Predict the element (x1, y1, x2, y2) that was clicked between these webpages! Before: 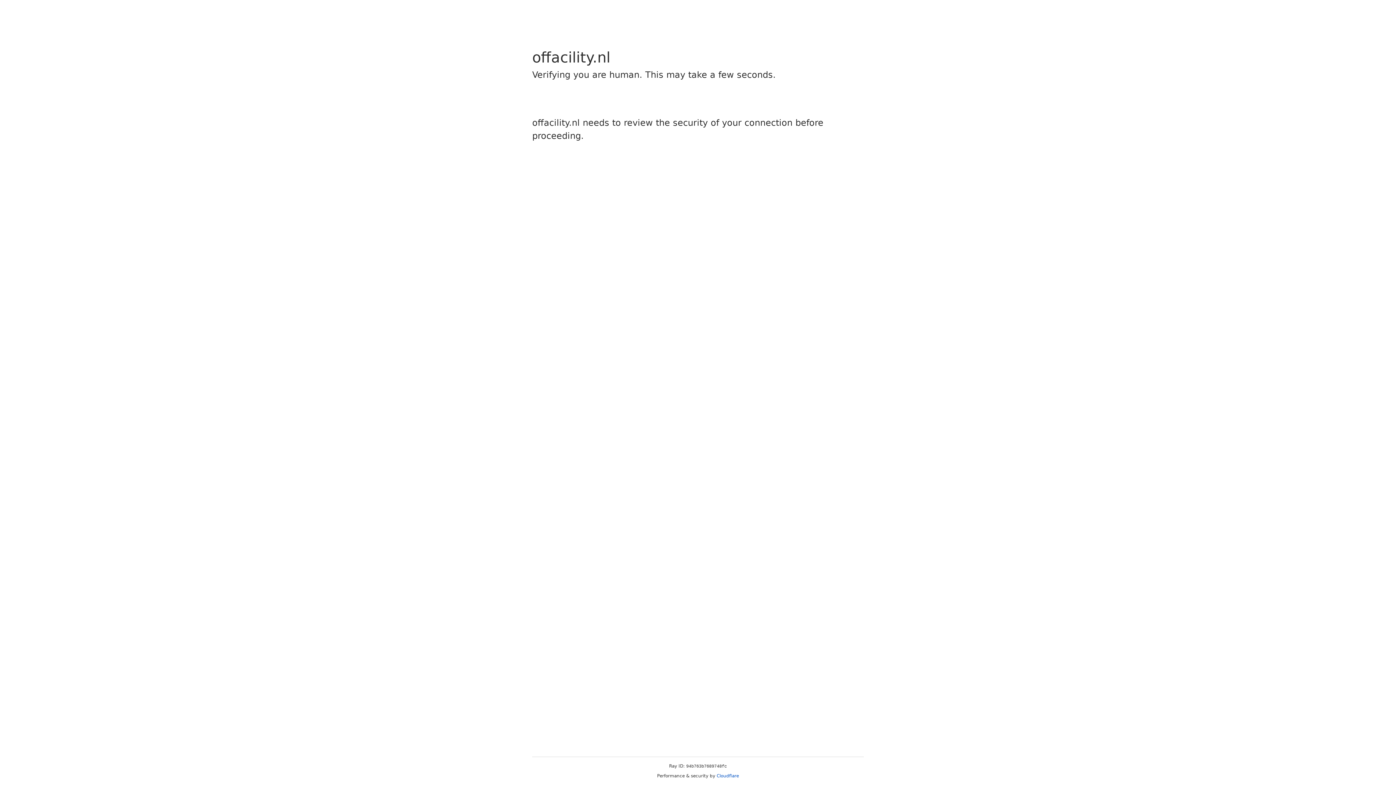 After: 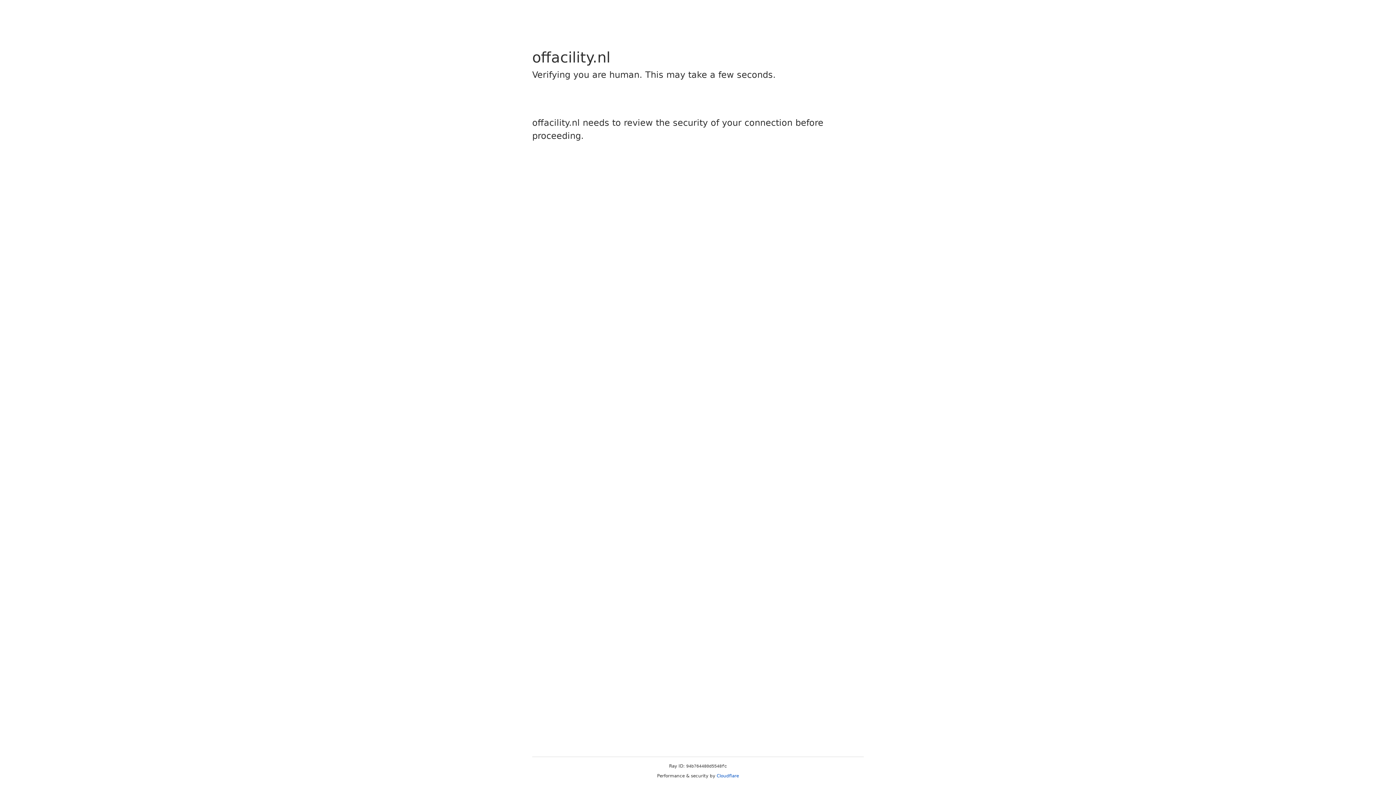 Action: bbox: (716, 773, 739, 778) label: Cloudflare